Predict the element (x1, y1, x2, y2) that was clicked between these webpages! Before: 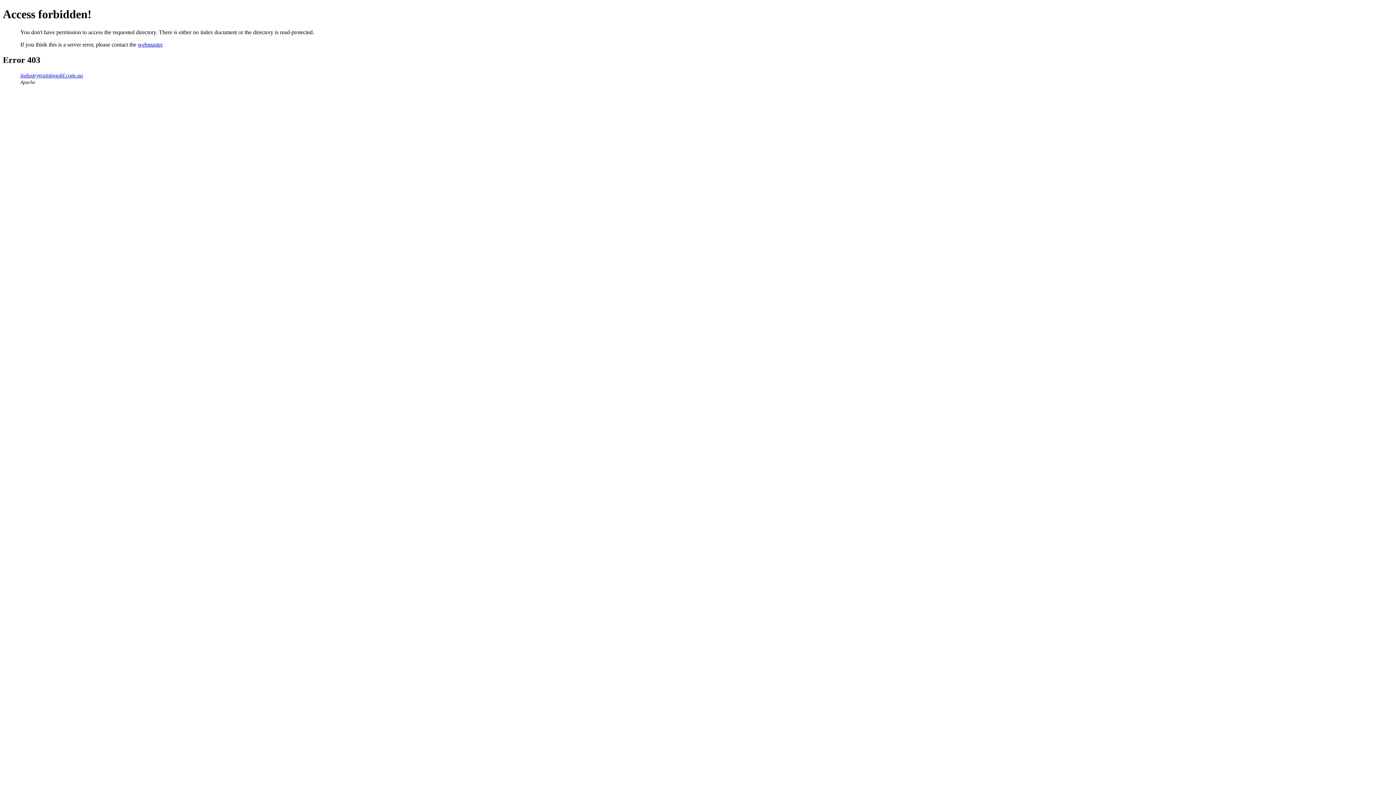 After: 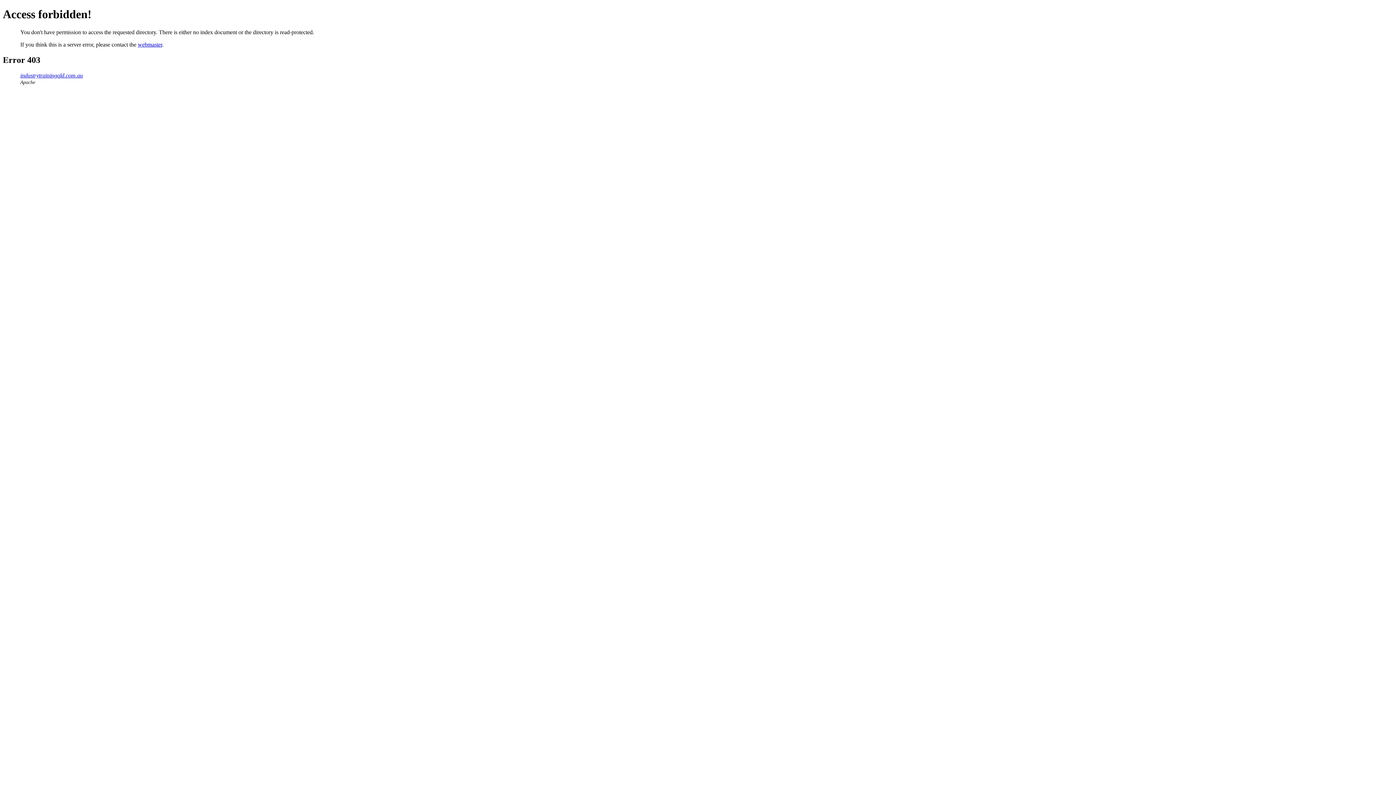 Action: label: webmaster bbox: (137, 41, 162, 47)